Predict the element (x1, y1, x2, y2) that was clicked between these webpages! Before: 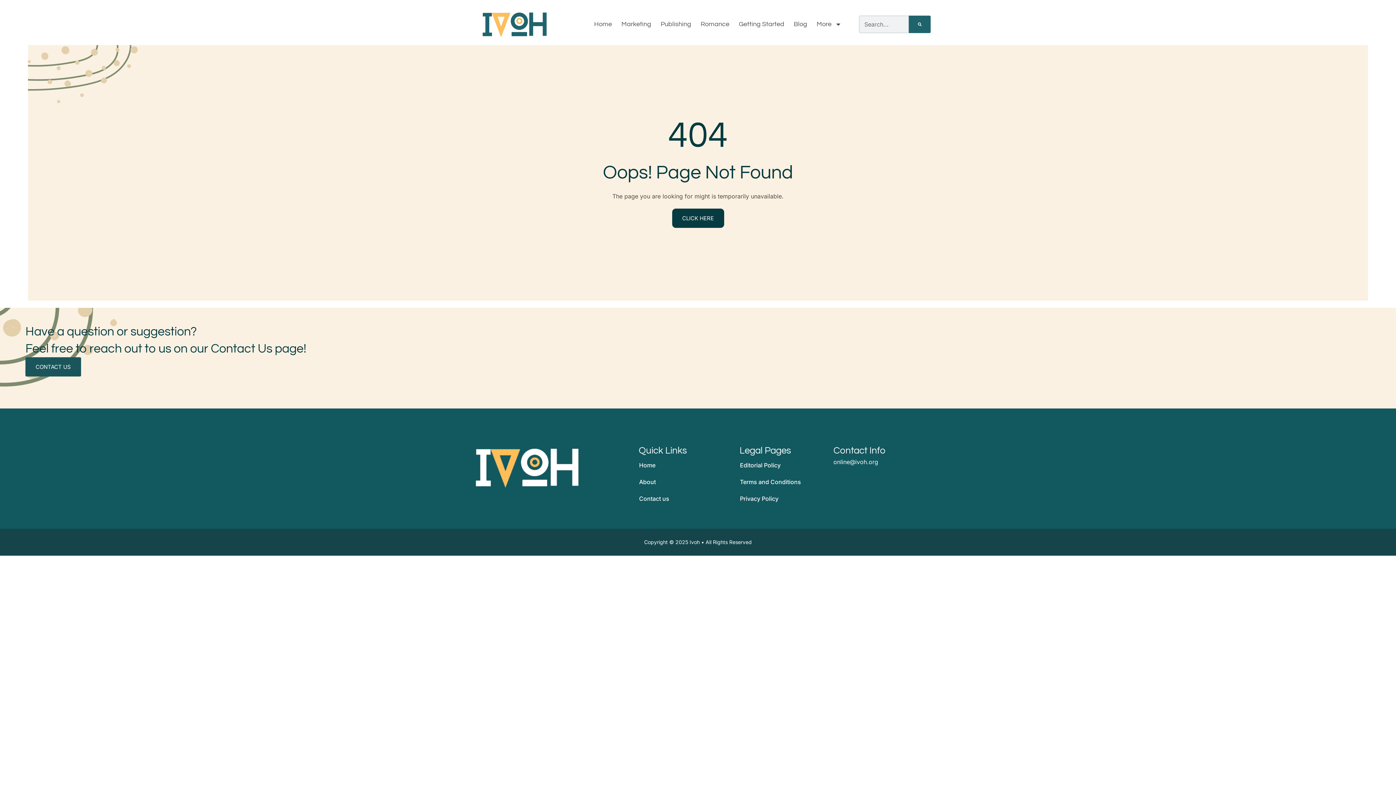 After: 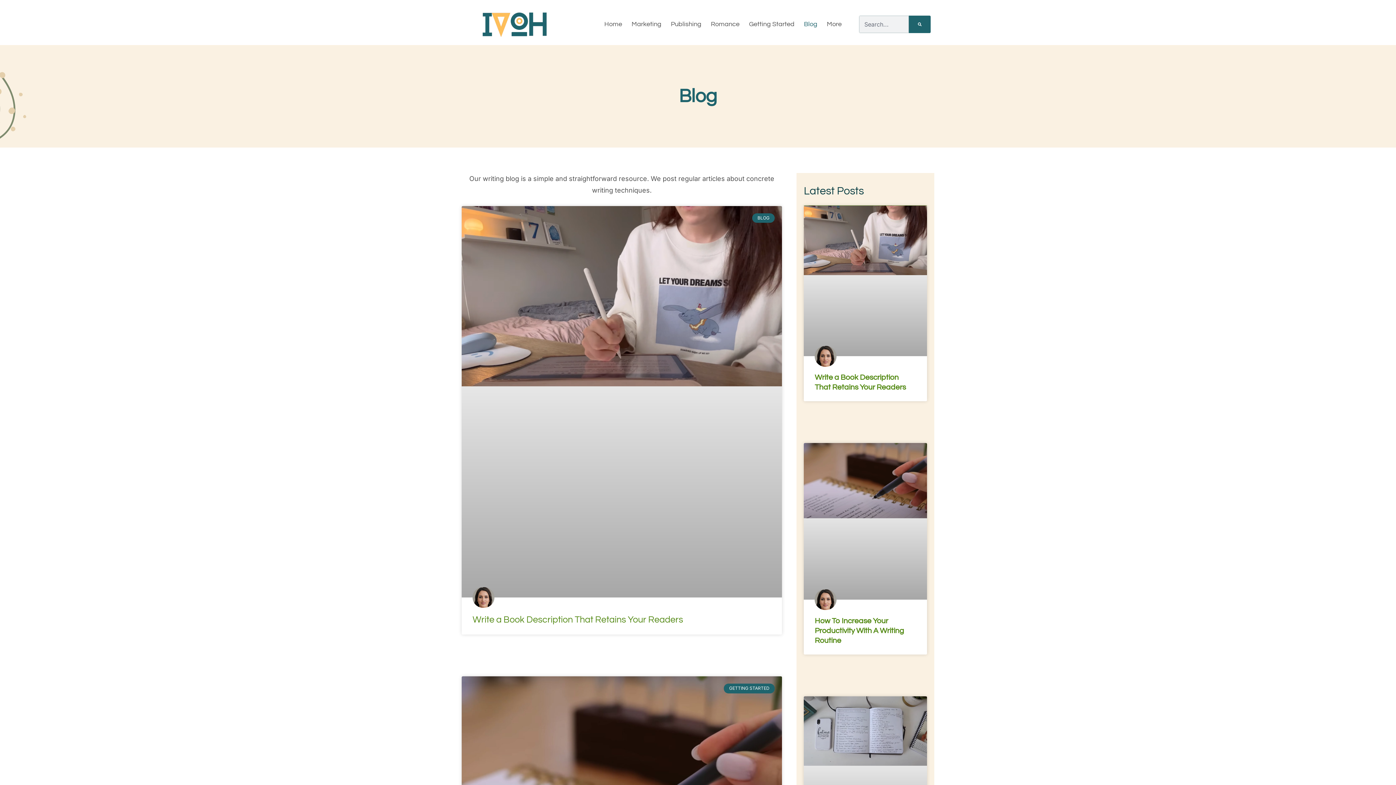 Action: label: Blog bbox: (789, 15, 812, 32)